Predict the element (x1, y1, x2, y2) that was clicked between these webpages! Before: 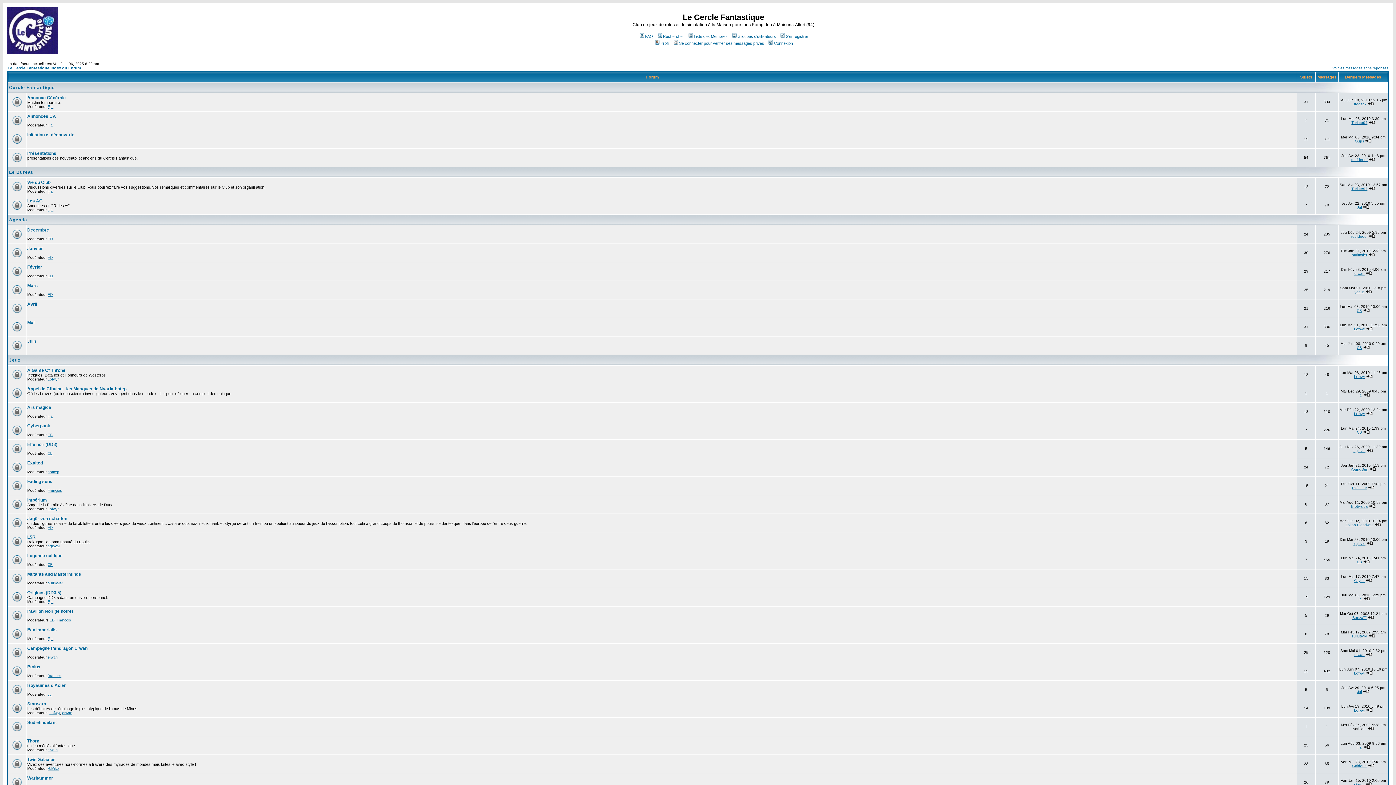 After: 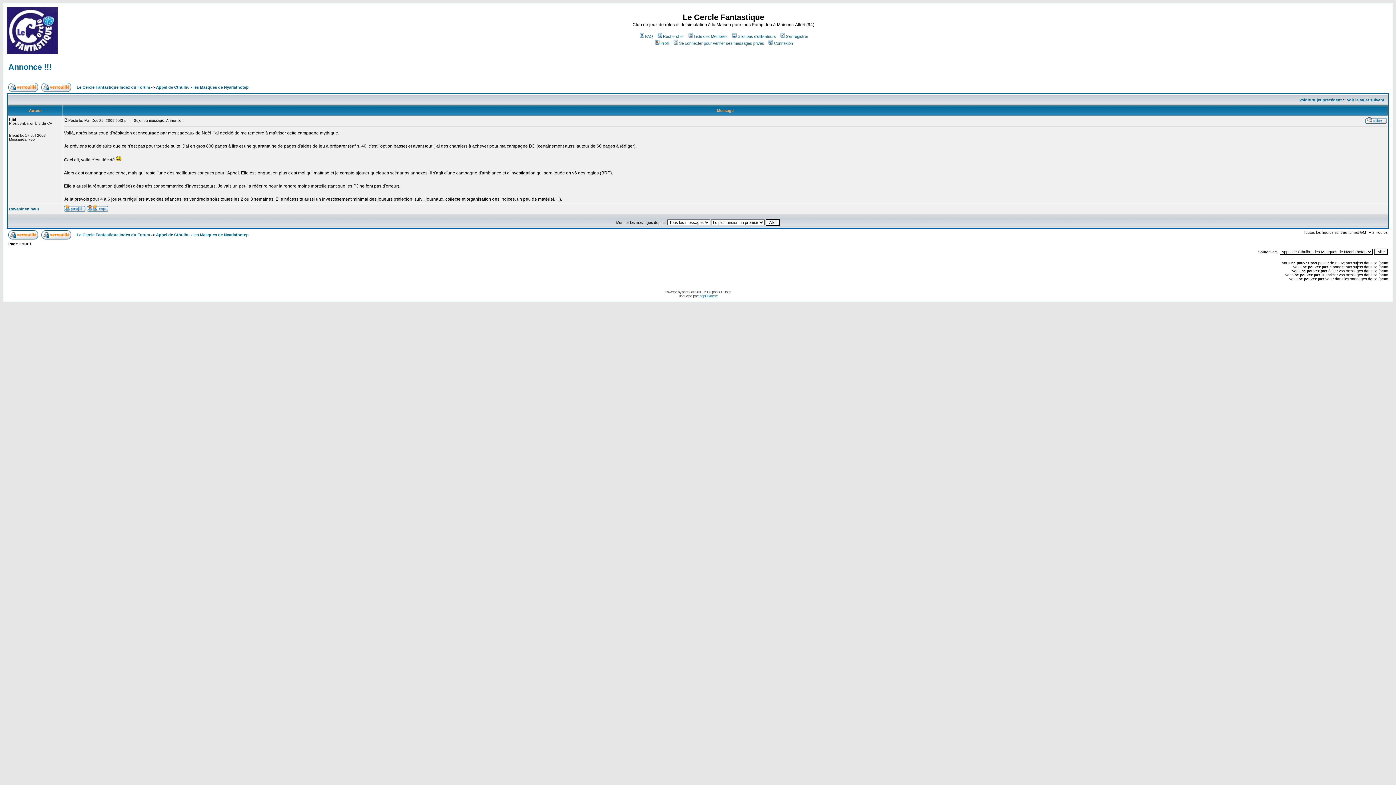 Action: bbox: (1363, 393, 1370, 397)